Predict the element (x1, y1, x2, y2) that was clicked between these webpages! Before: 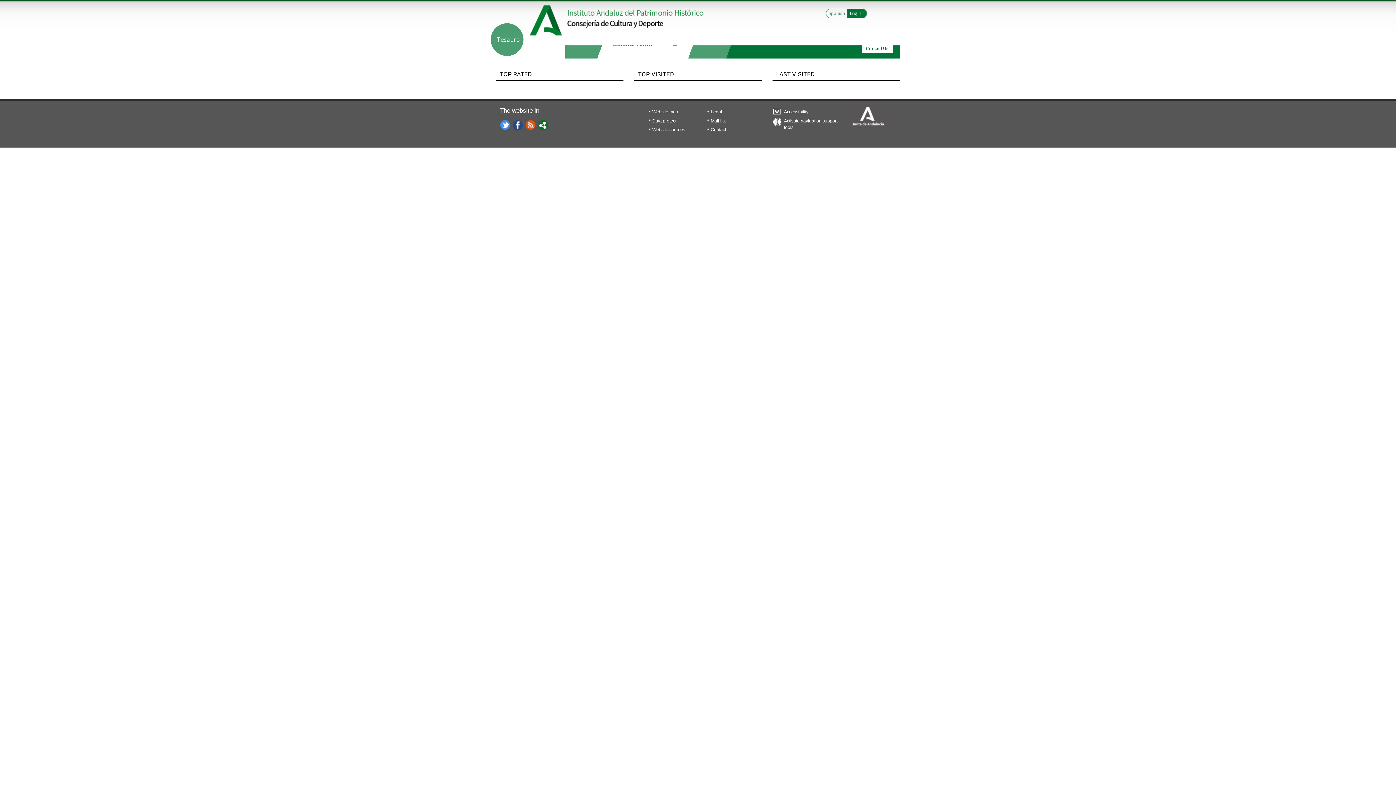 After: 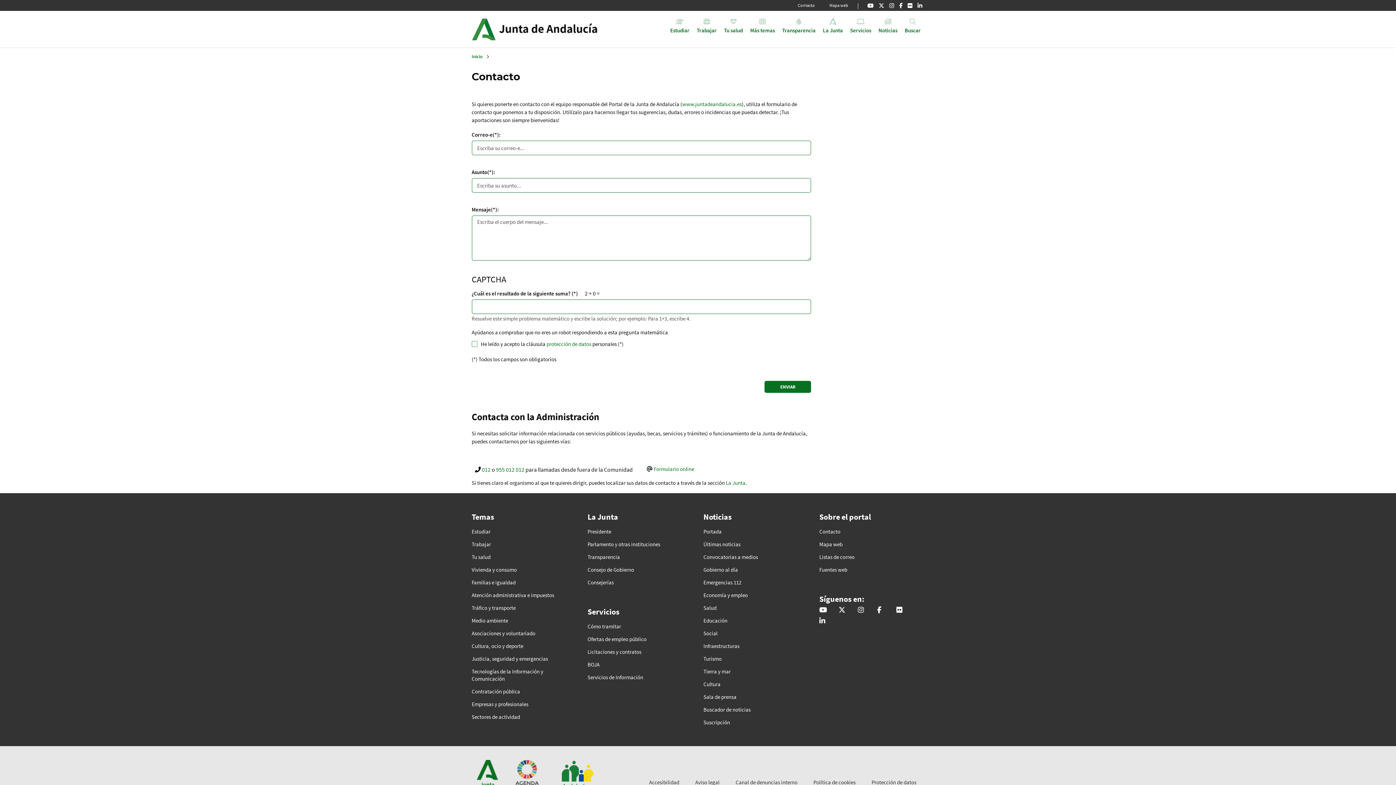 Action: bbox: (707, 126, 729, 135) label: Contact